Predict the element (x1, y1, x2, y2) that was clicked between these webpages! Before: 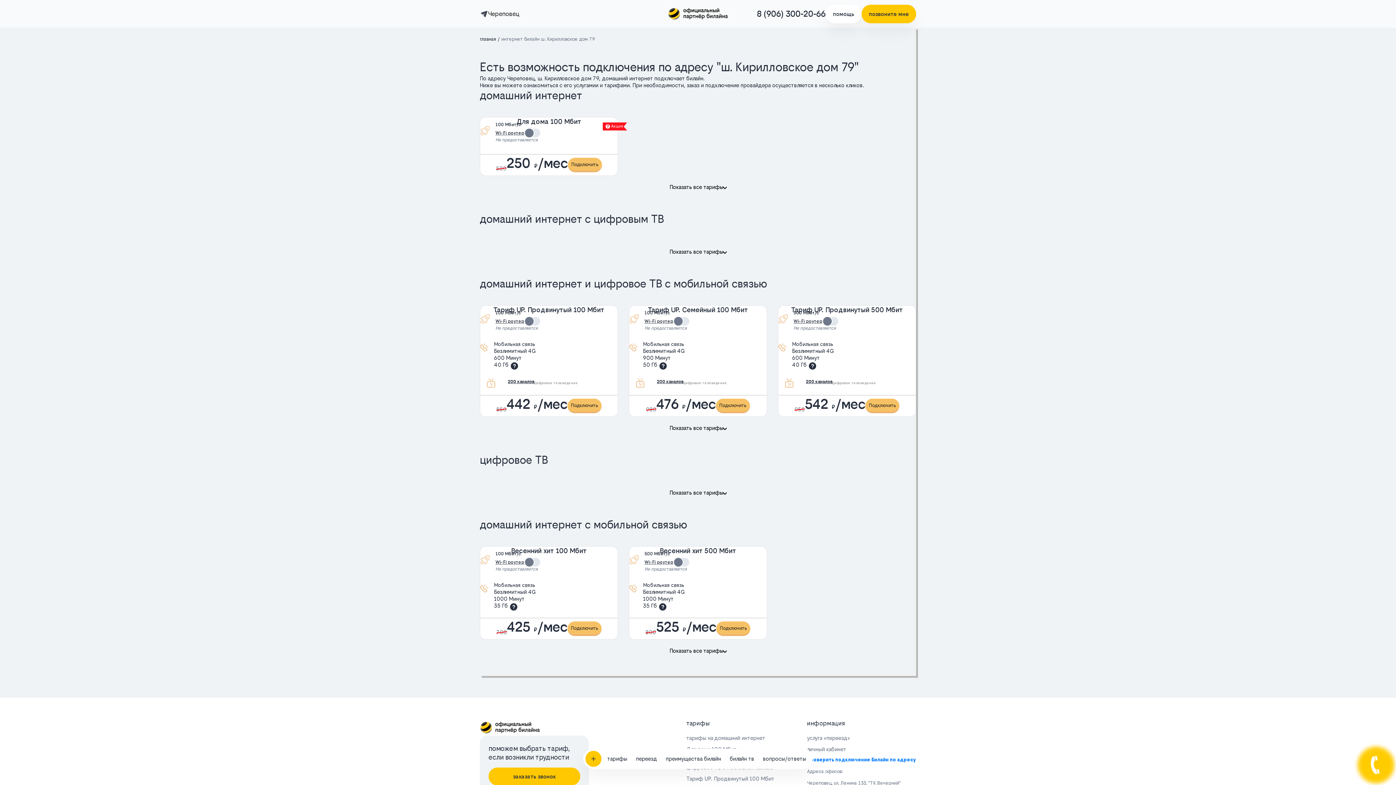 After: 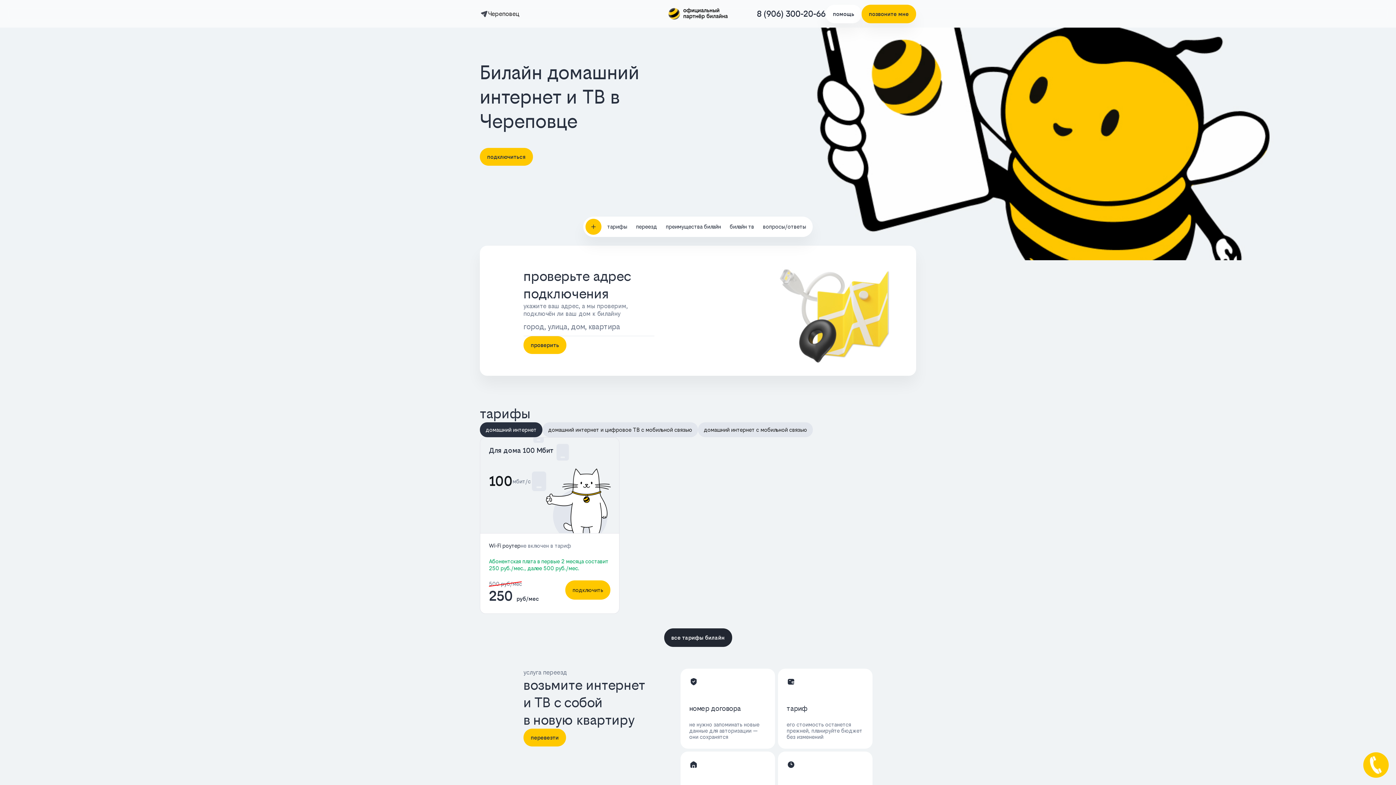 Action: bbox: (480, 720, 589, 736)